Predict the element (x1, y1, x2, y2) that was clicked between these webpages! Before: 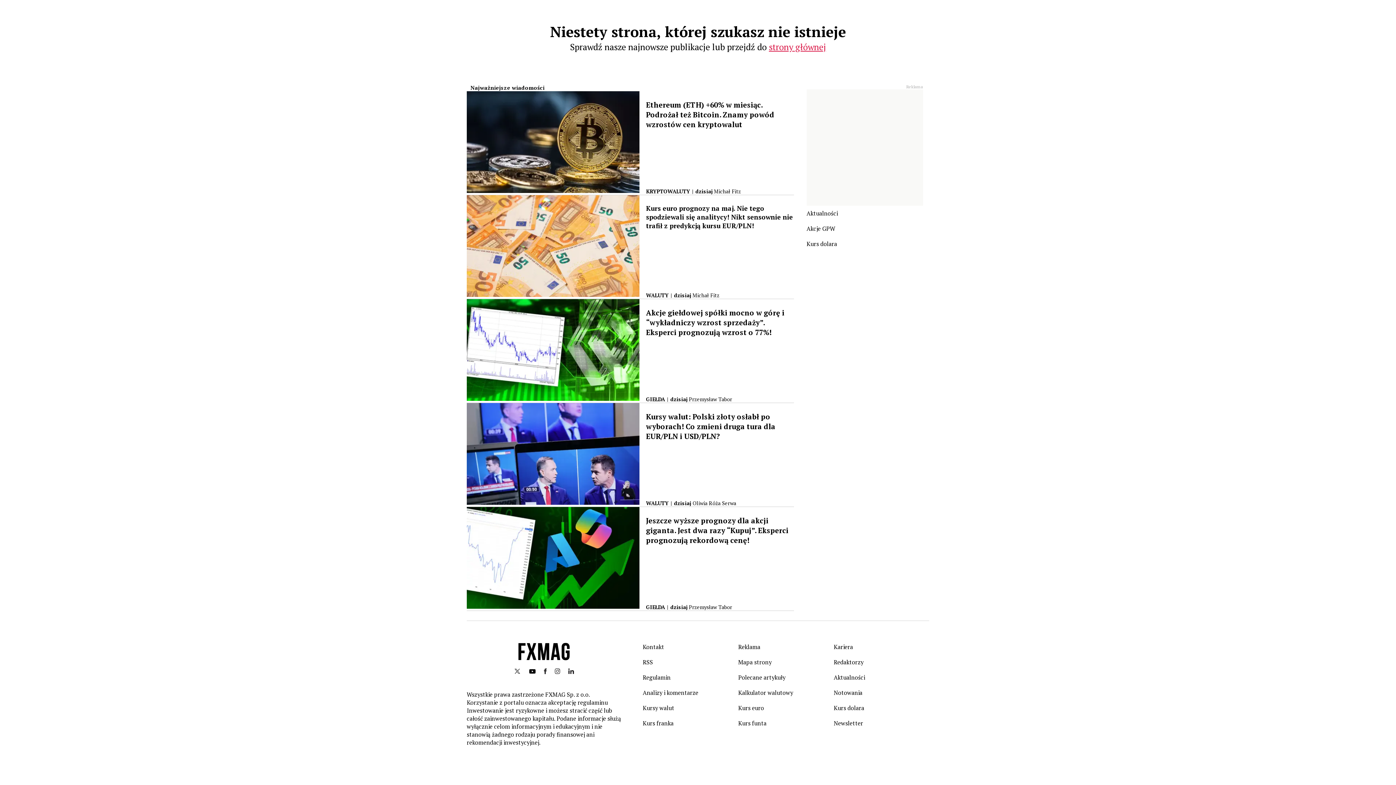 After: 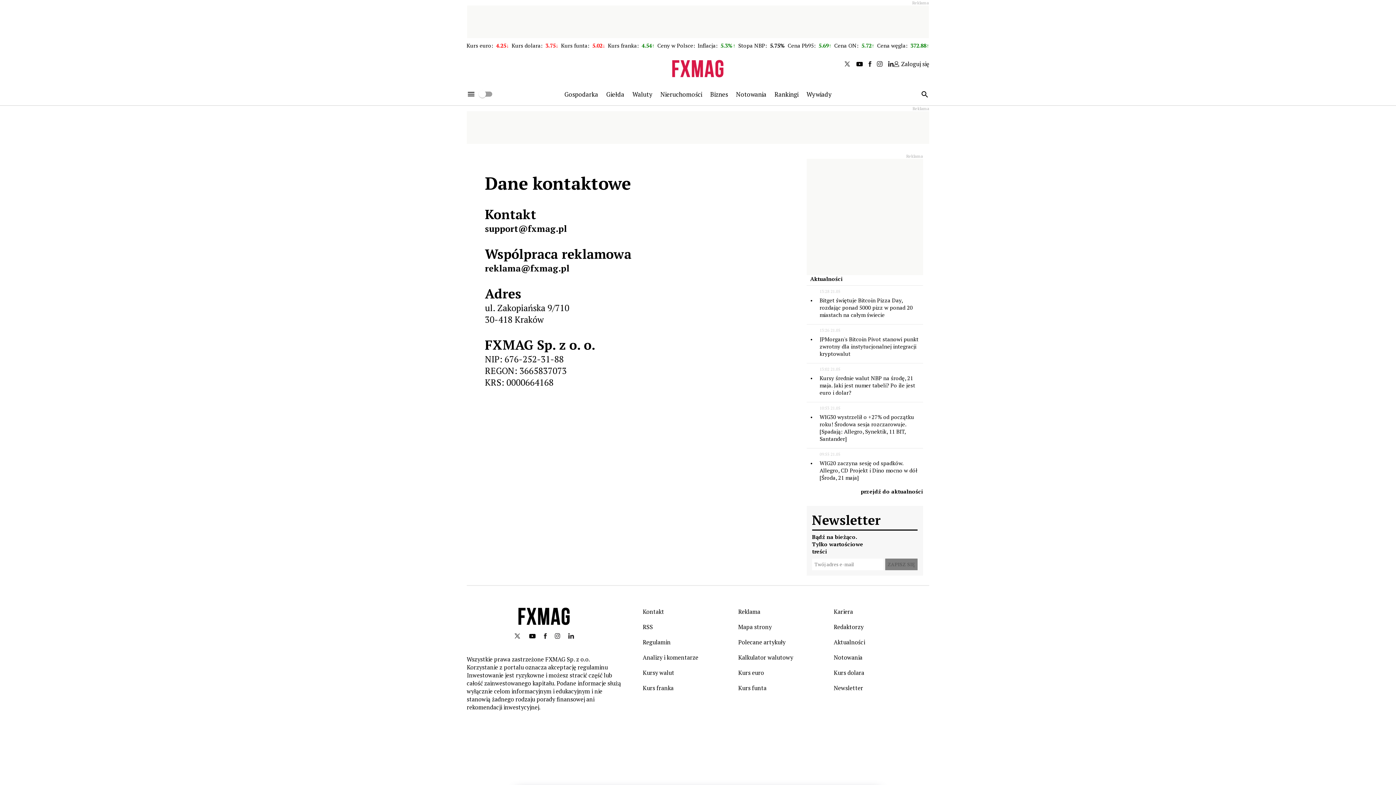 Action: label: Kontakt bbox: (642, 643, 664, 651)